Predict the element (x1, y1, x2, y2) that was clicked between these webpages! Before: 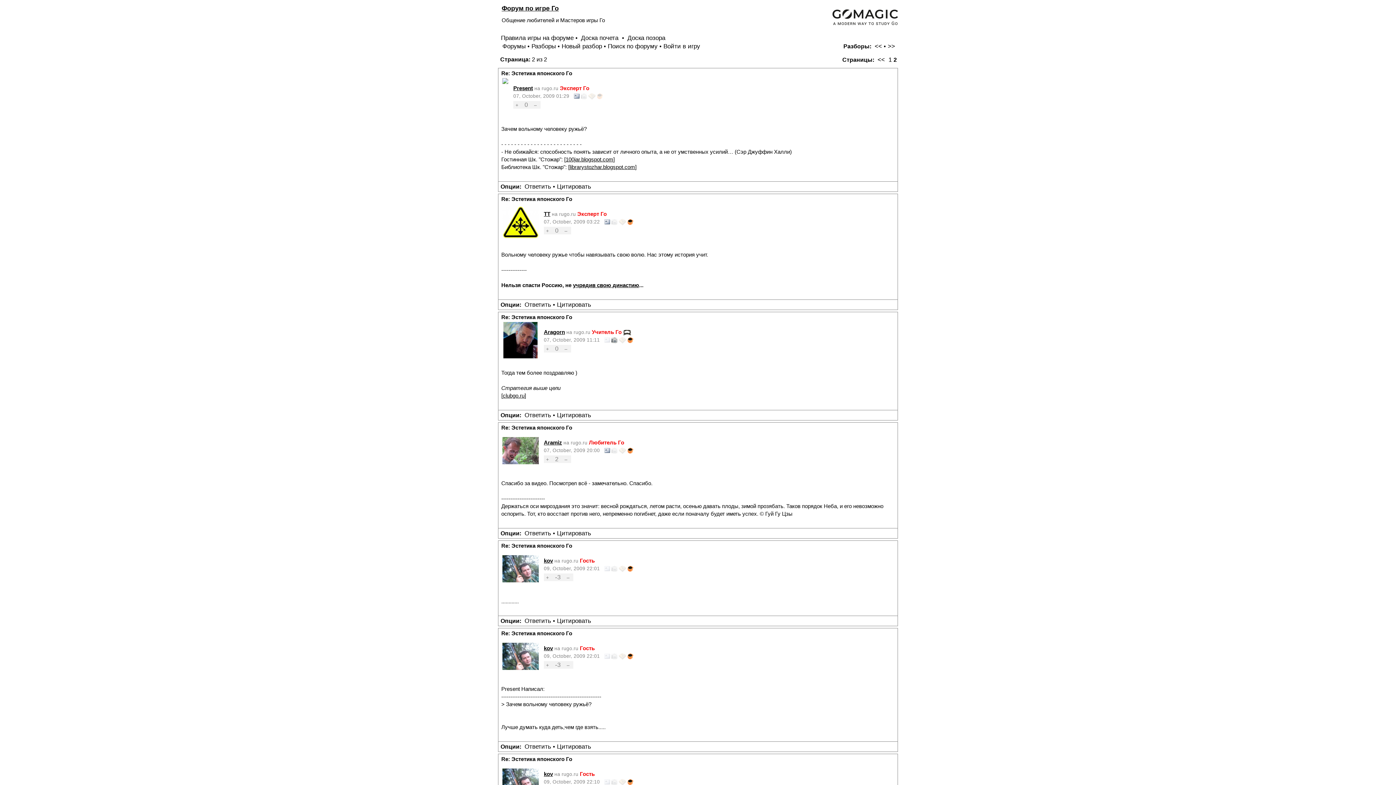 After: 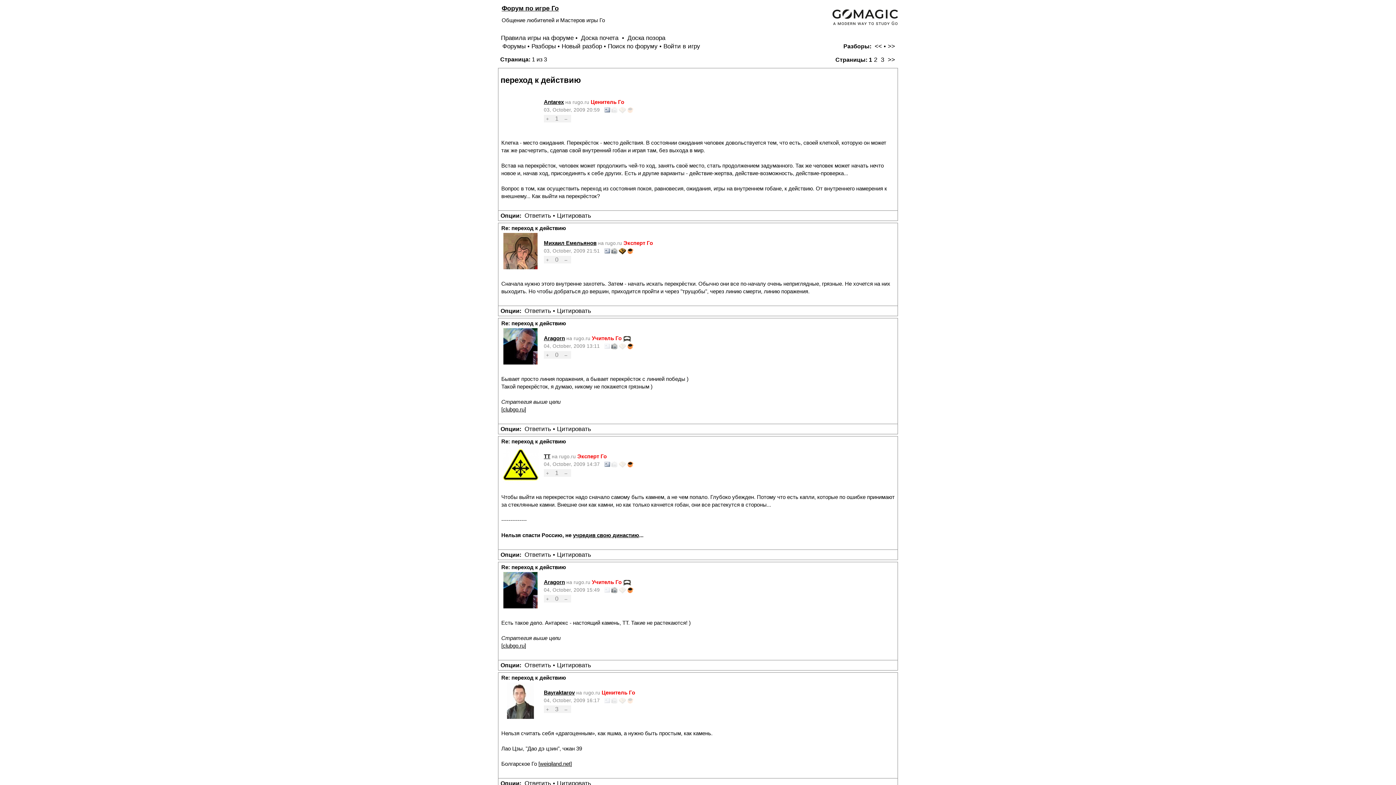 Action: bbox: (886, 42, 897, 50) label: >>